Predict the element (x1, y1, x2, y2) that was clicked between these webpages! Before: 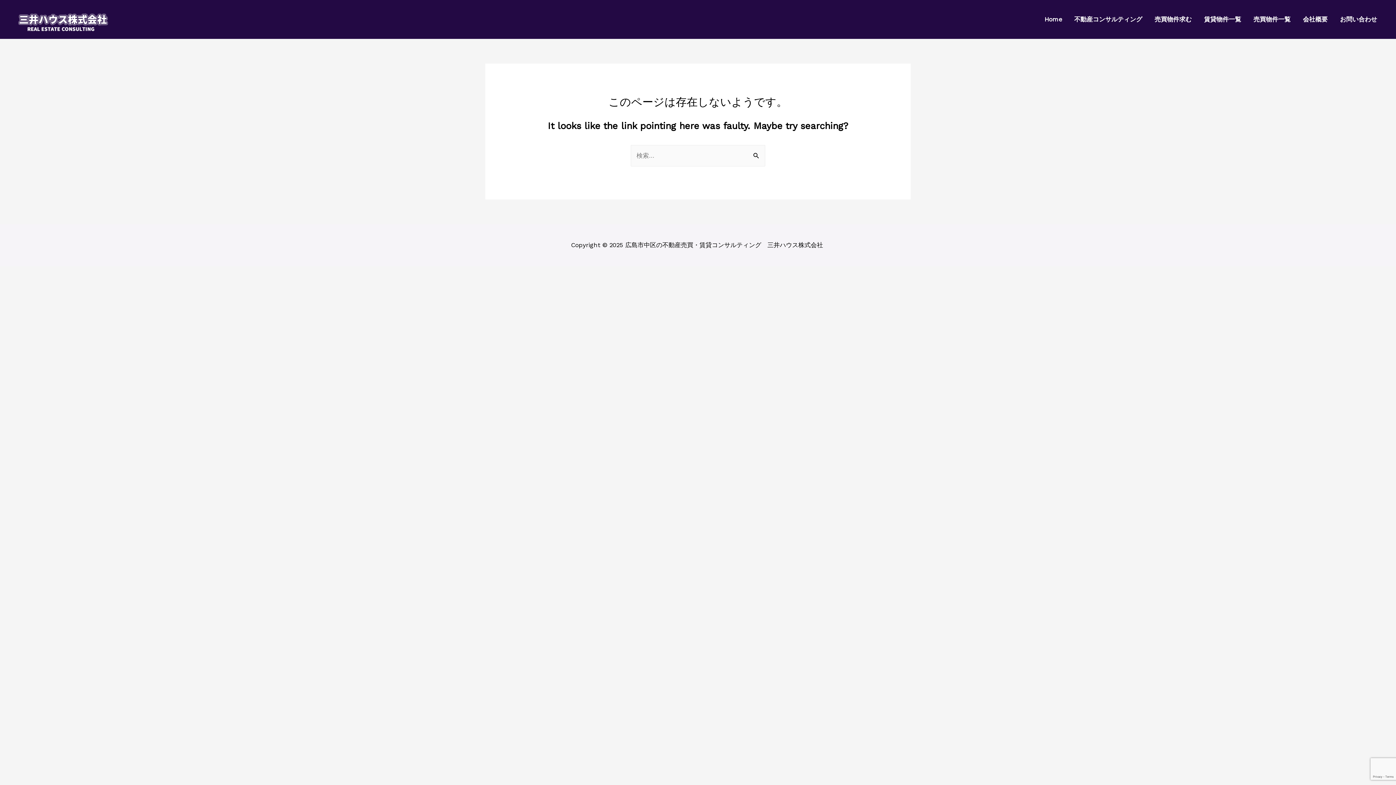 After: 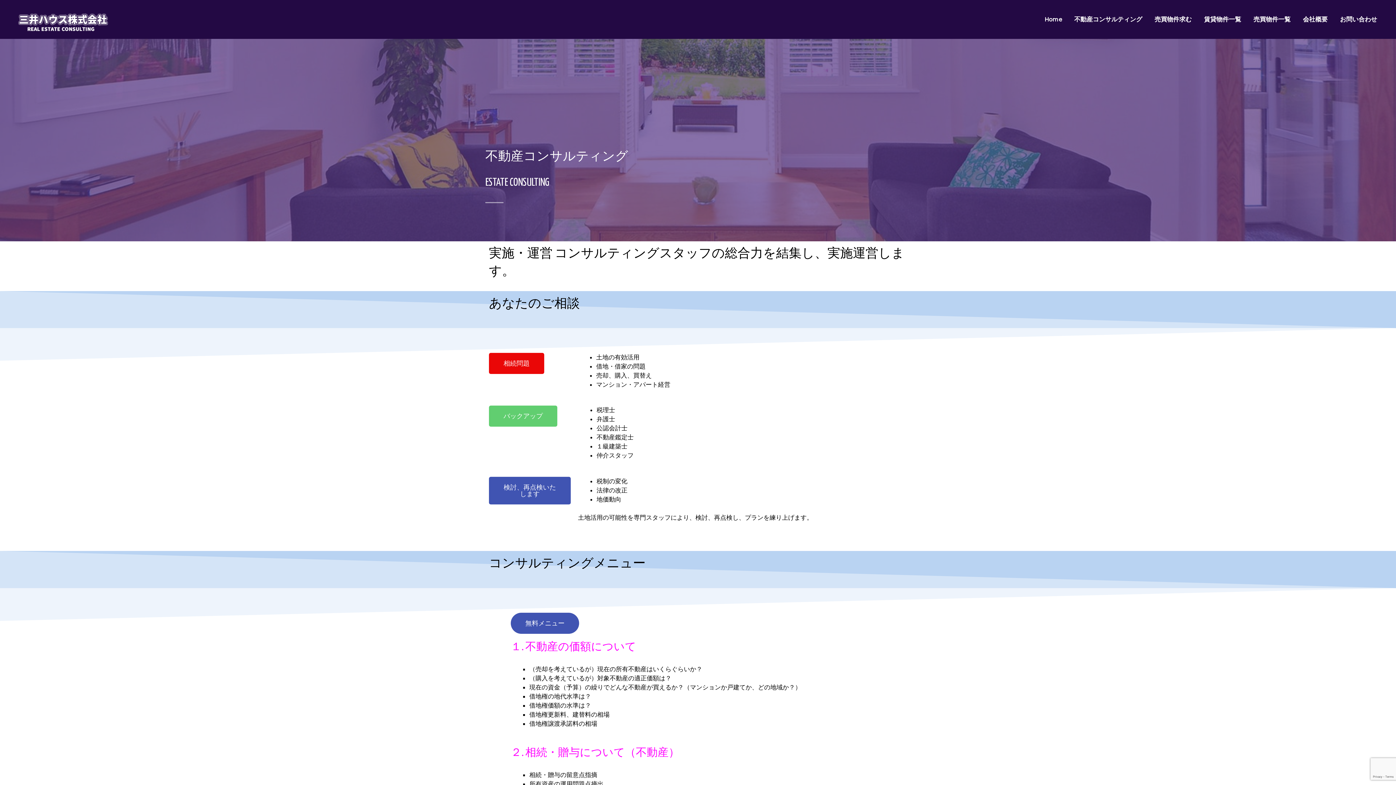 Action: label: 不動産コンサルティング bbox: (1068, 7, 1148, 31)